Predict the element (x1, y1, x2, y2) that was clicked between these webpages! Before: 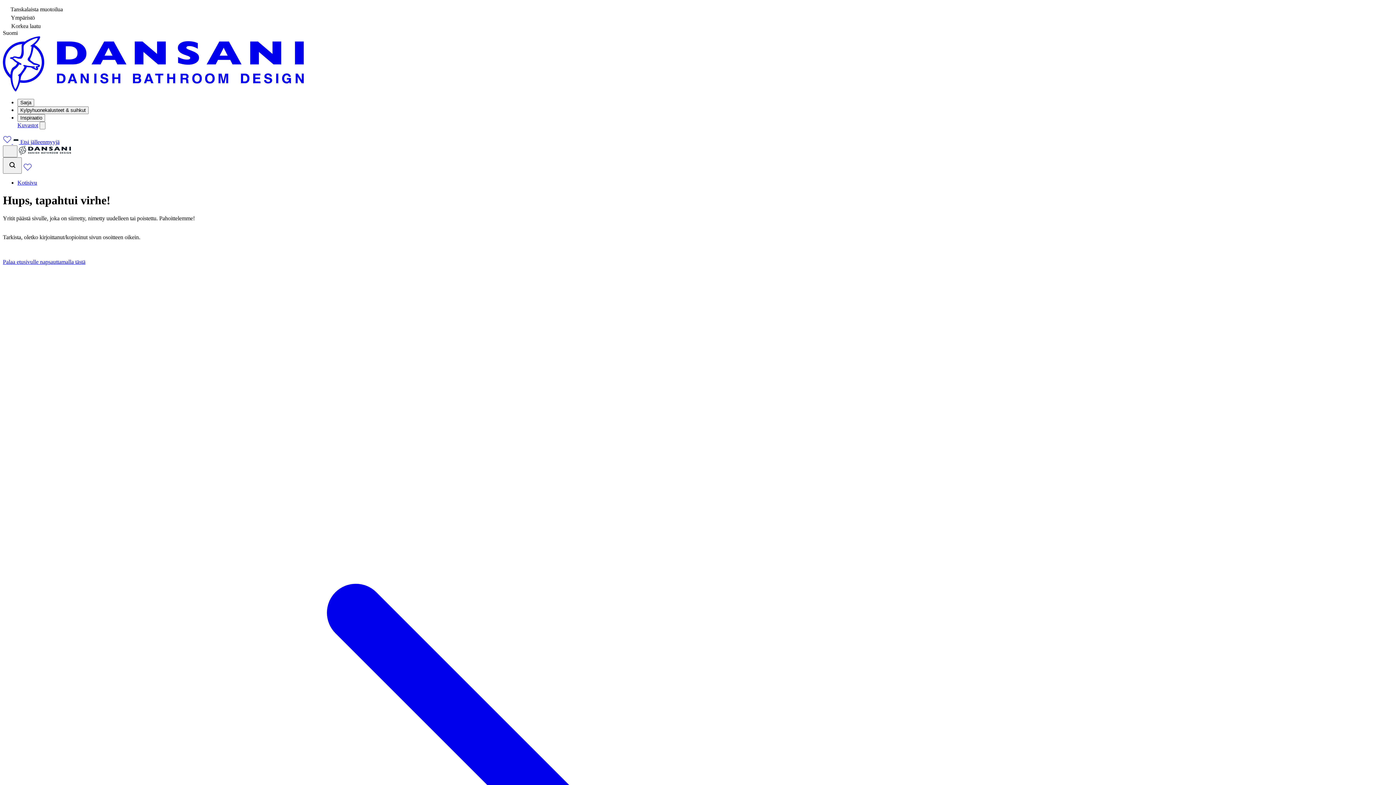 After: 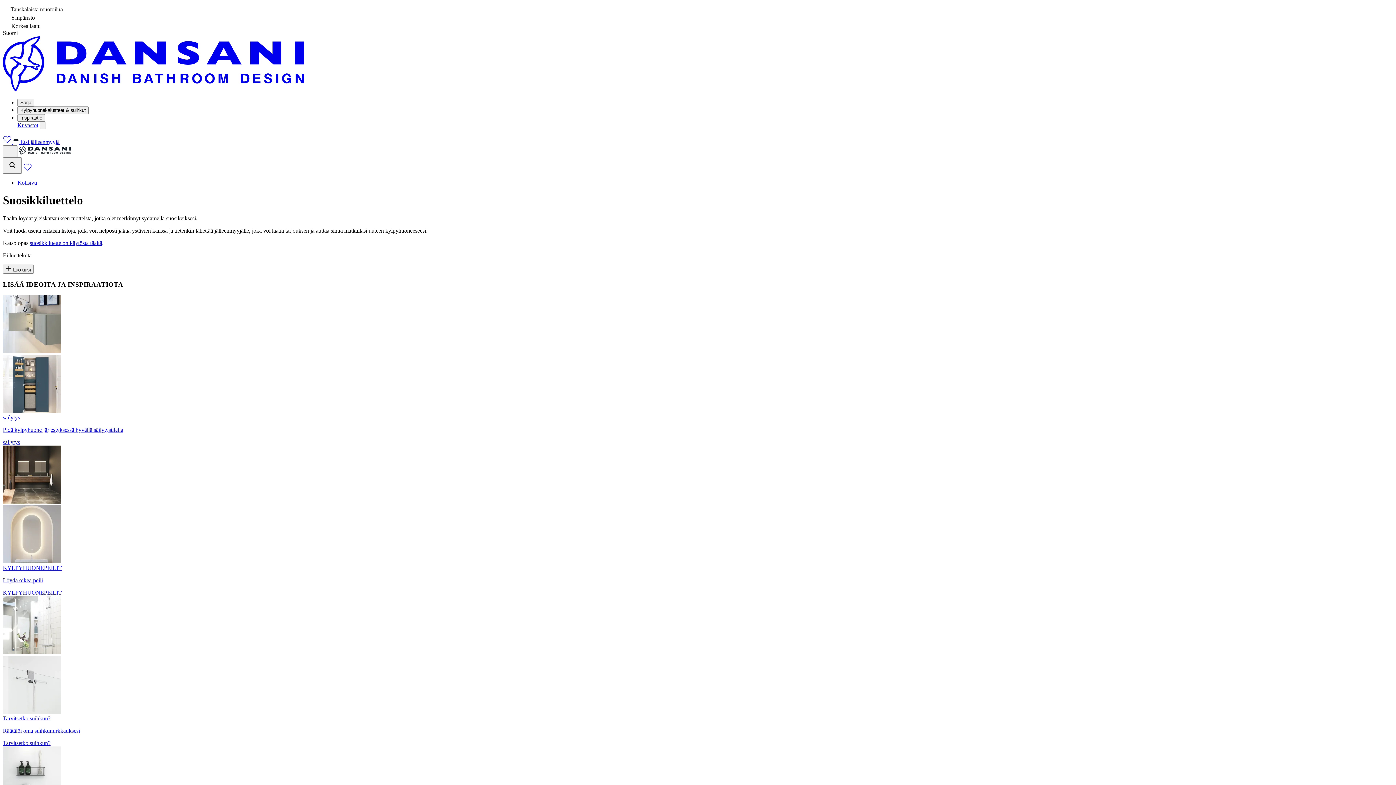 Action: label:   bbox: (2, 138, 13, 145)